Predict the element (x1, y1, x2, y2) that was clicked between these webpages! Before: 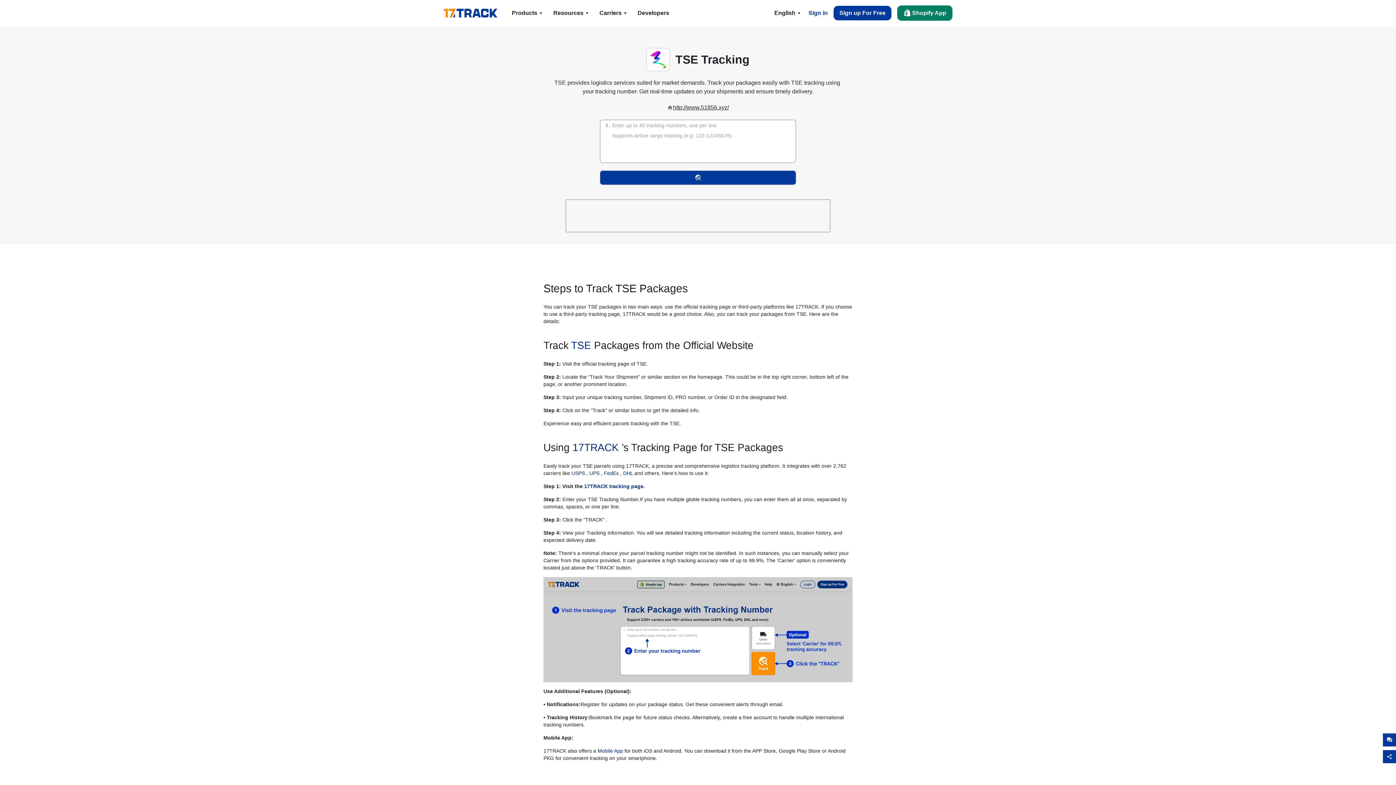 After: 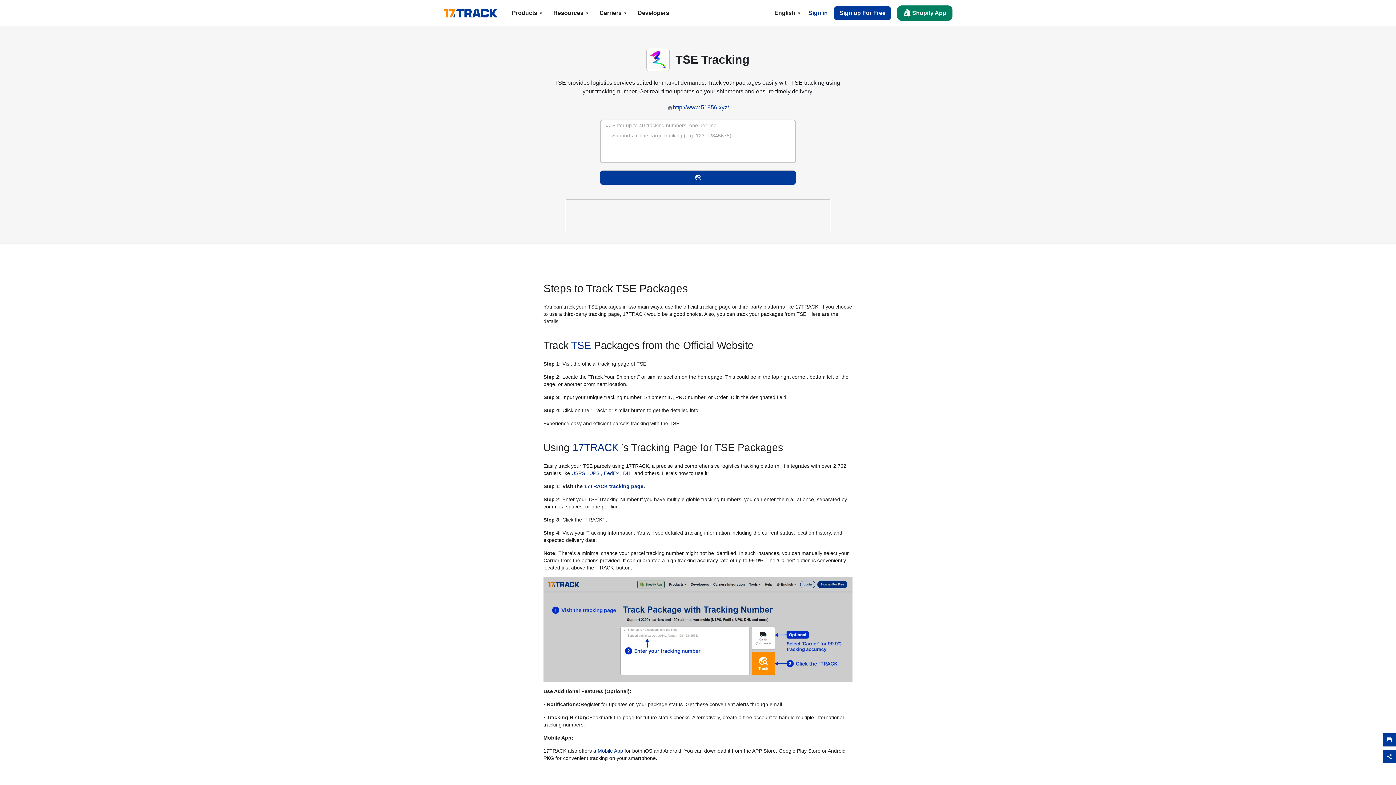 Action: label: http://www.51856.xyz/ bbox: (673, 103, 729, 112)